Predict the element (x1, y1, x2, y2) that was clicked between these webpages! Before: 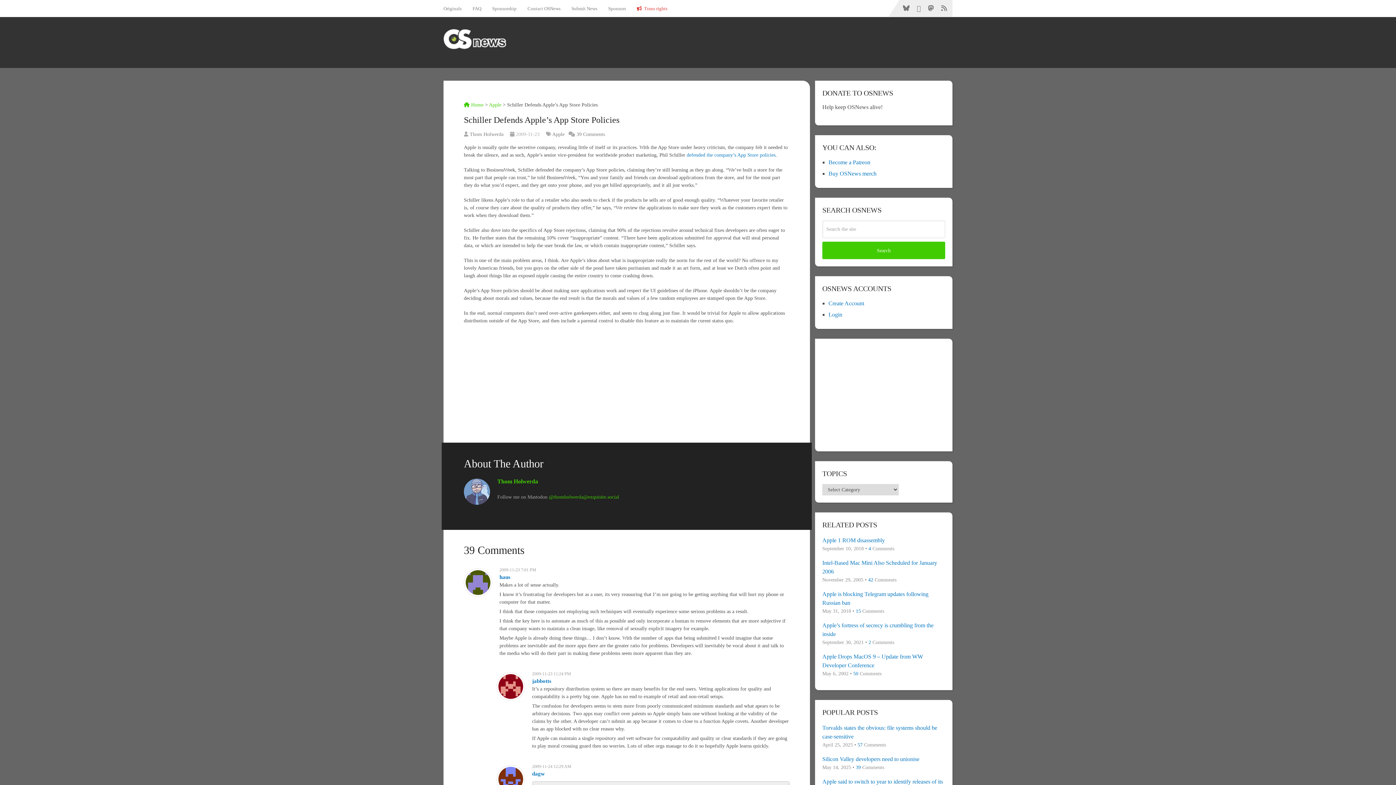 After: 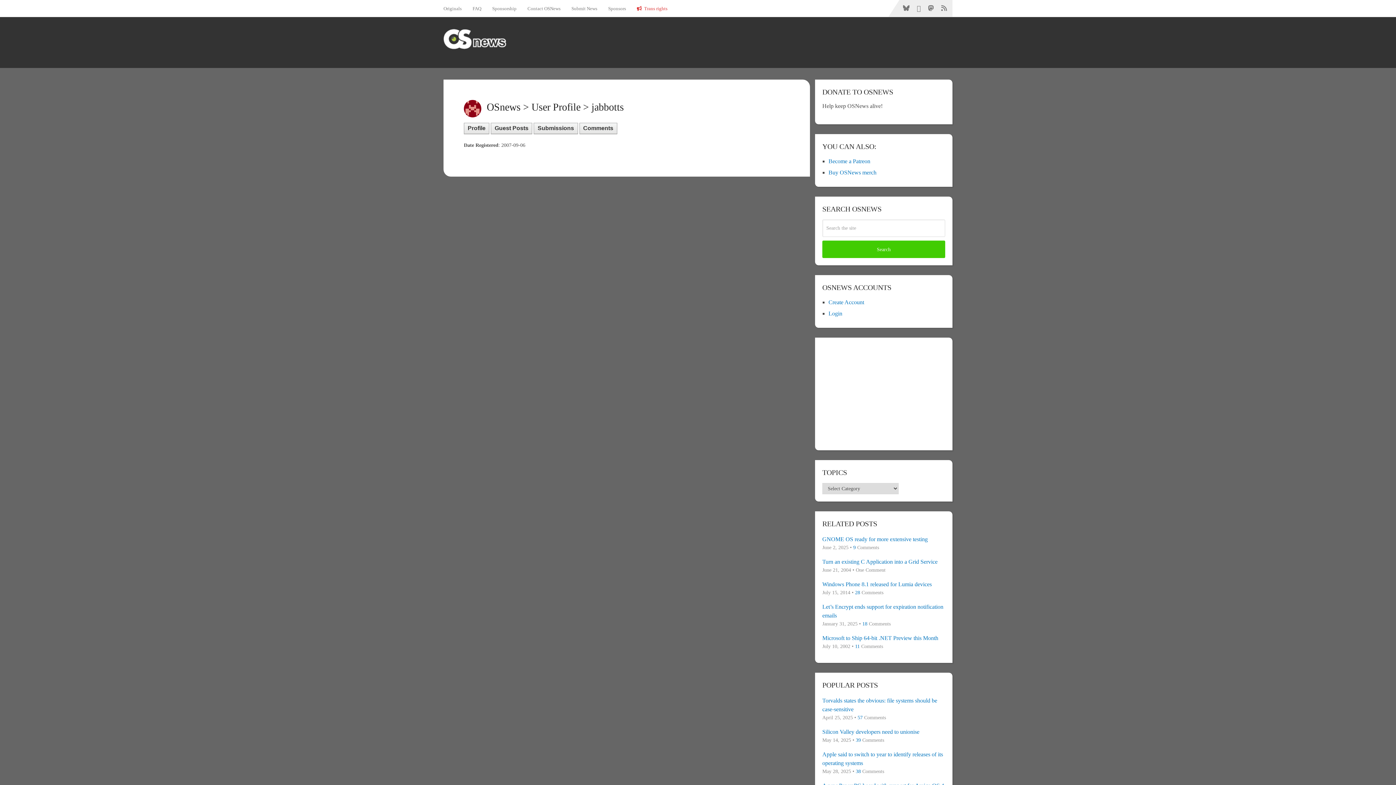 Action: bbox: (532, 678, 551, 684) label: jabbotts